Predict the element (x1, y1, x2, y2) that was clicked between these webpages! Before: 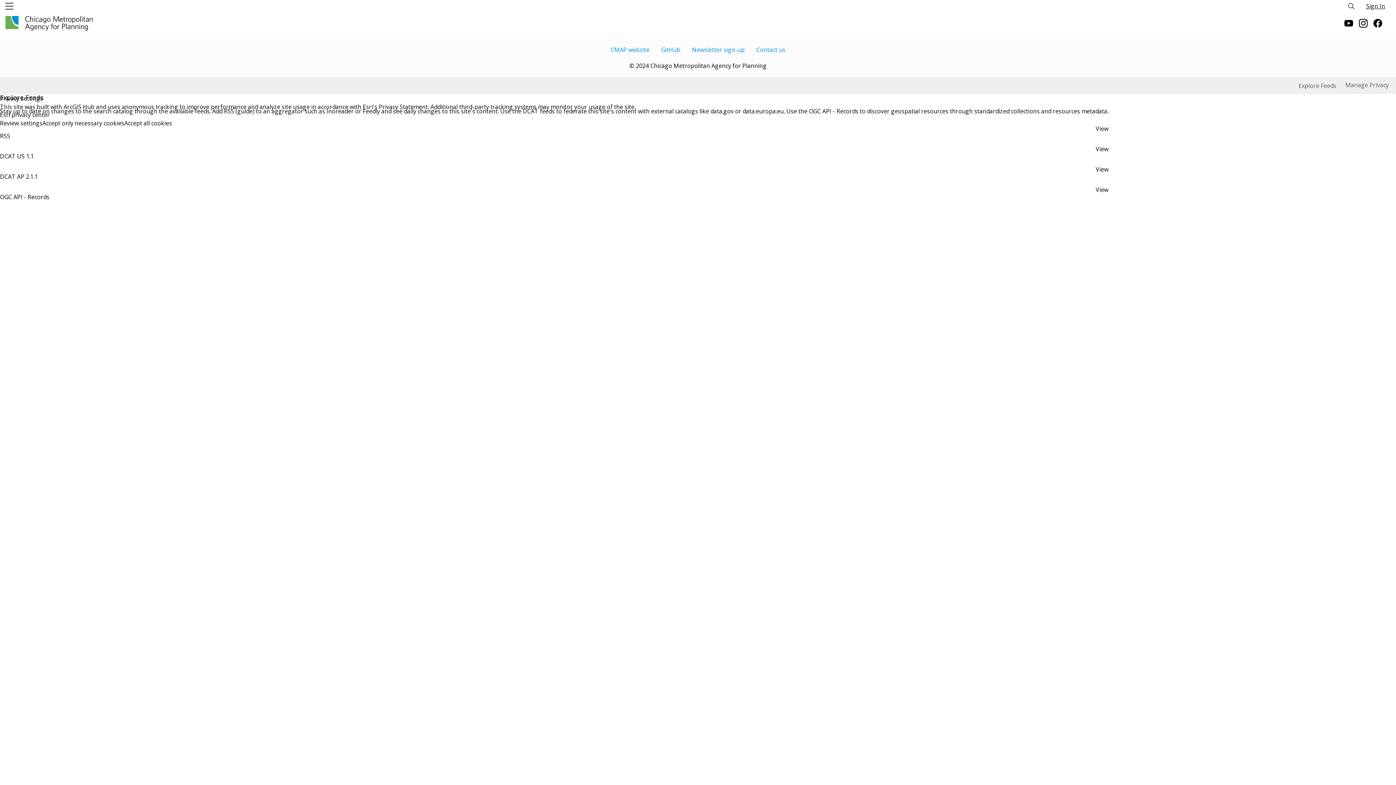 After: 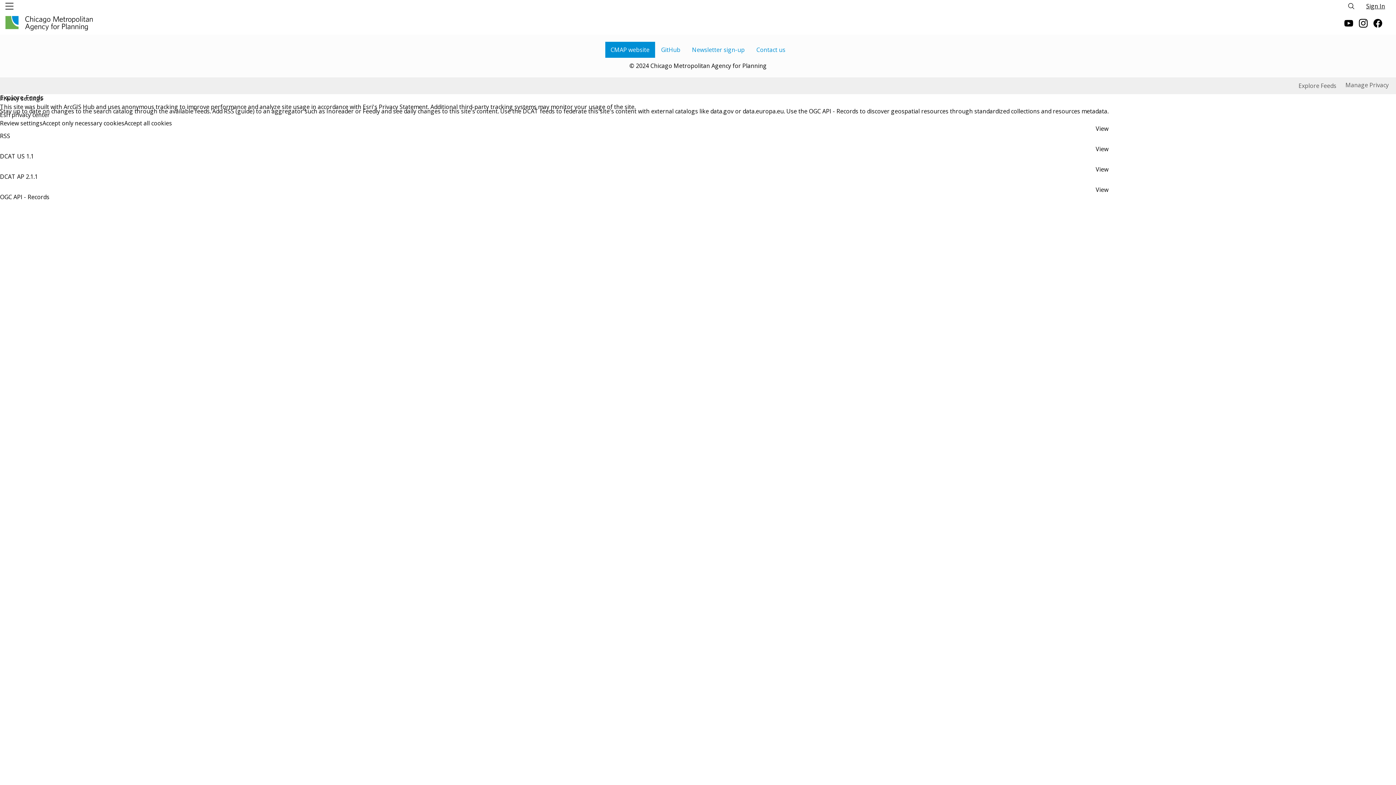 Action: bbox: (607, 41, 657, 57) label: CMAP website